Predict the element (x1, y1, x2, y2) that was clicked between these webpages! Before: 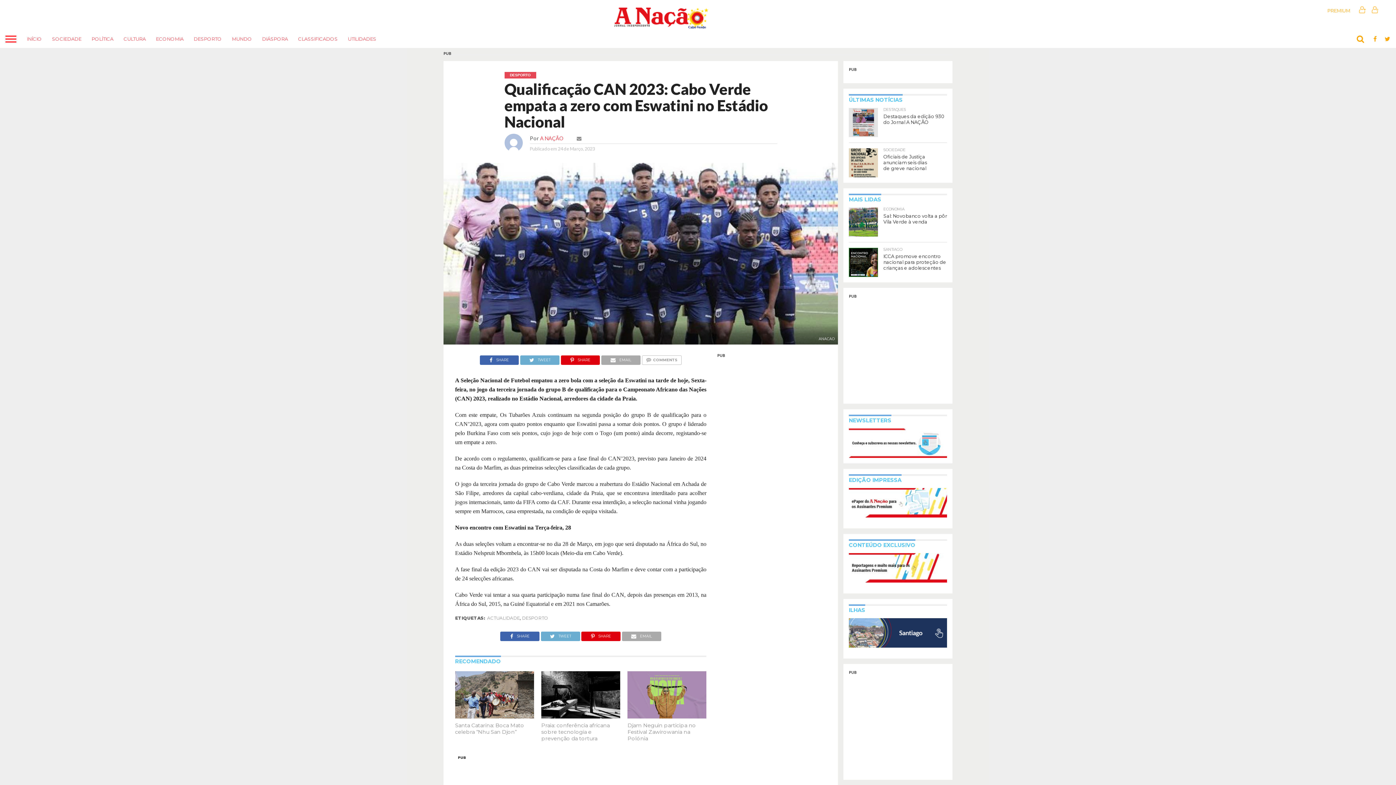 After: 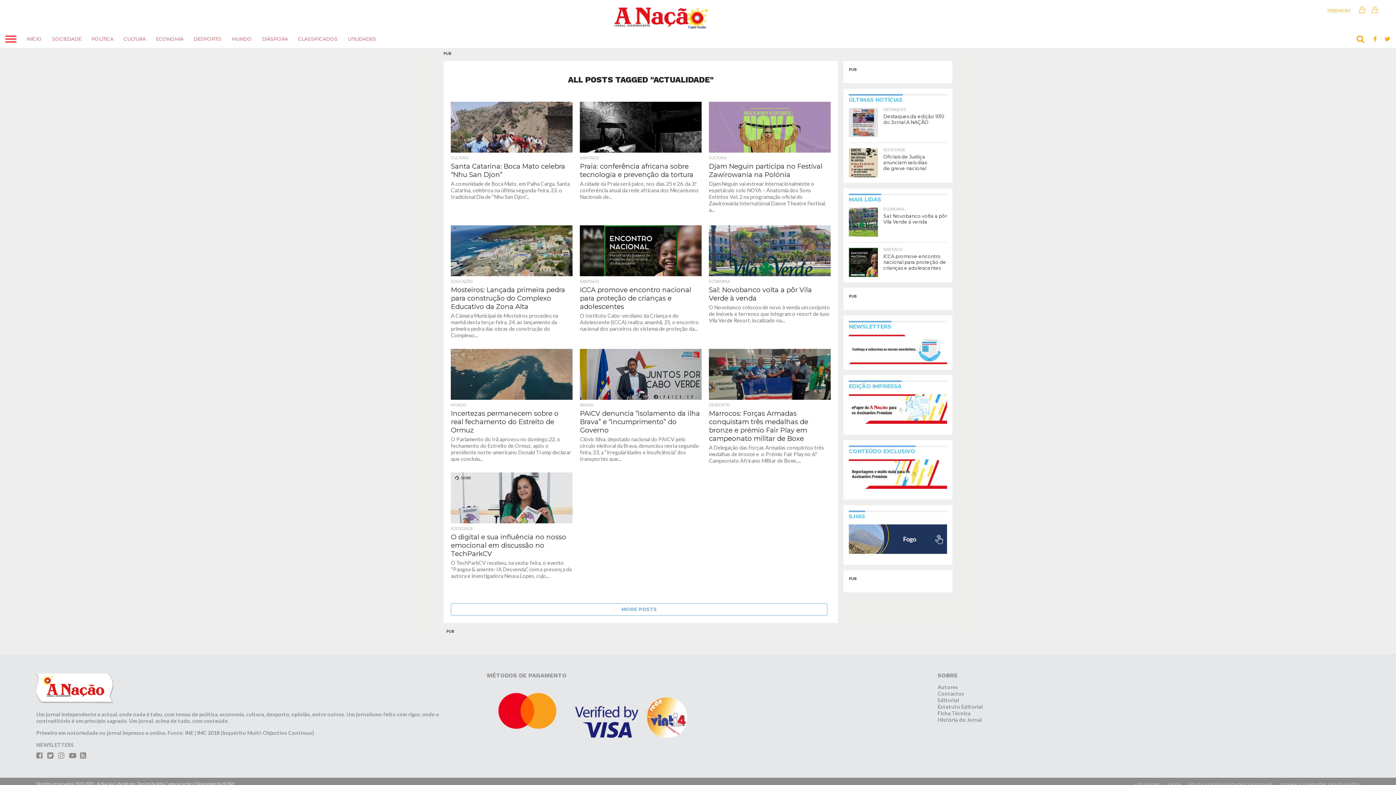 Action: bbox: (487, 615, 519, 621) label: ACTUALIDADE